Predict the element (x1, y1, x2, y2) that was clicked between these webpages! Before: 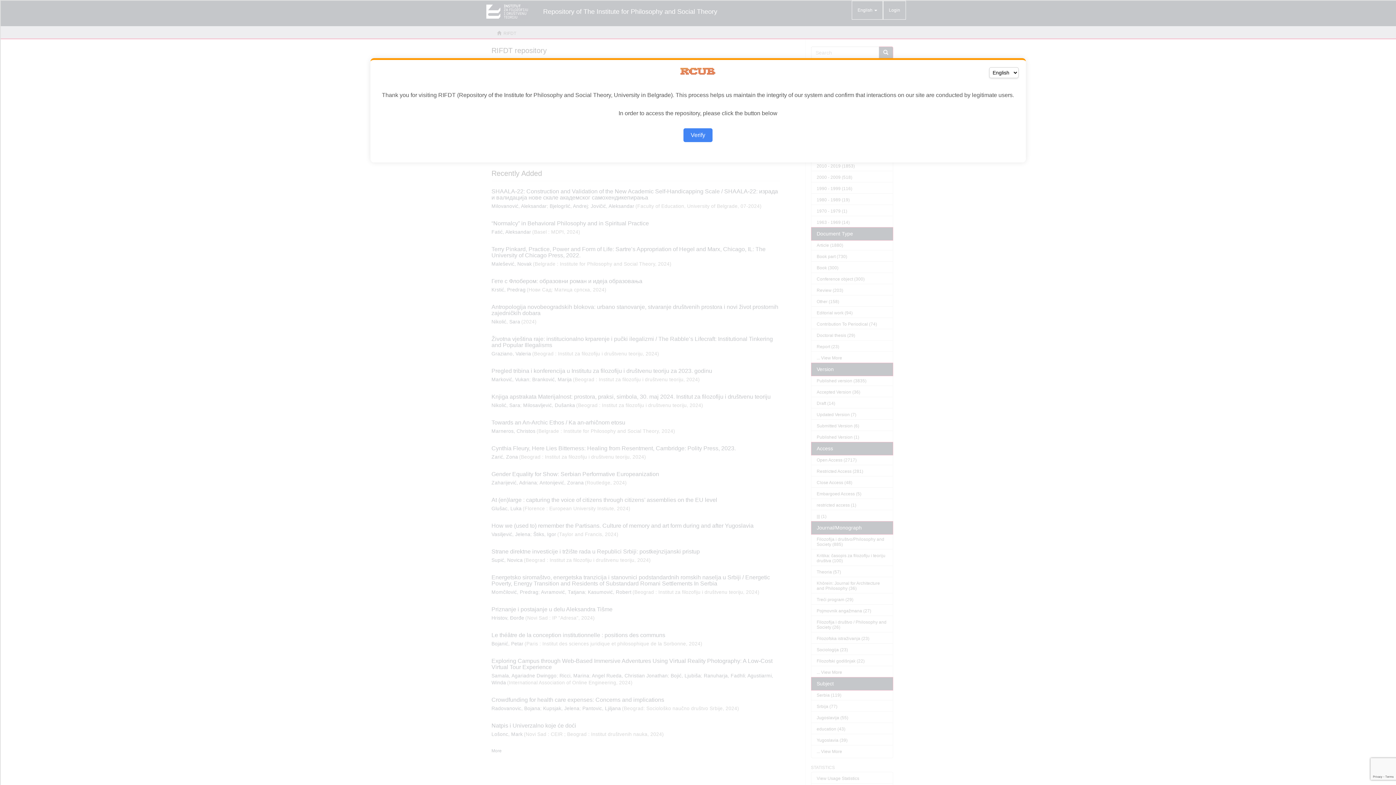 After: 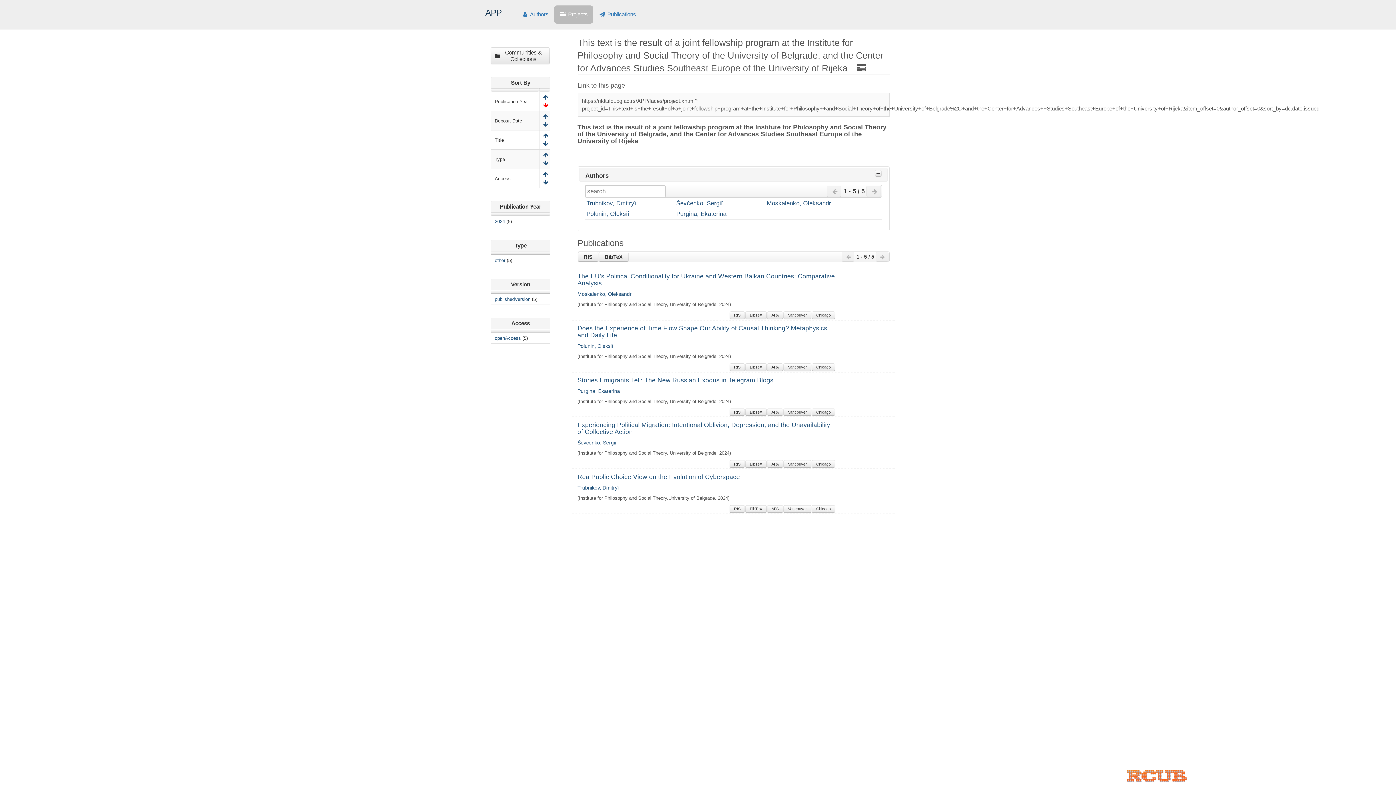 Action: label: Verify bbox: (683, 128, 712, 142)